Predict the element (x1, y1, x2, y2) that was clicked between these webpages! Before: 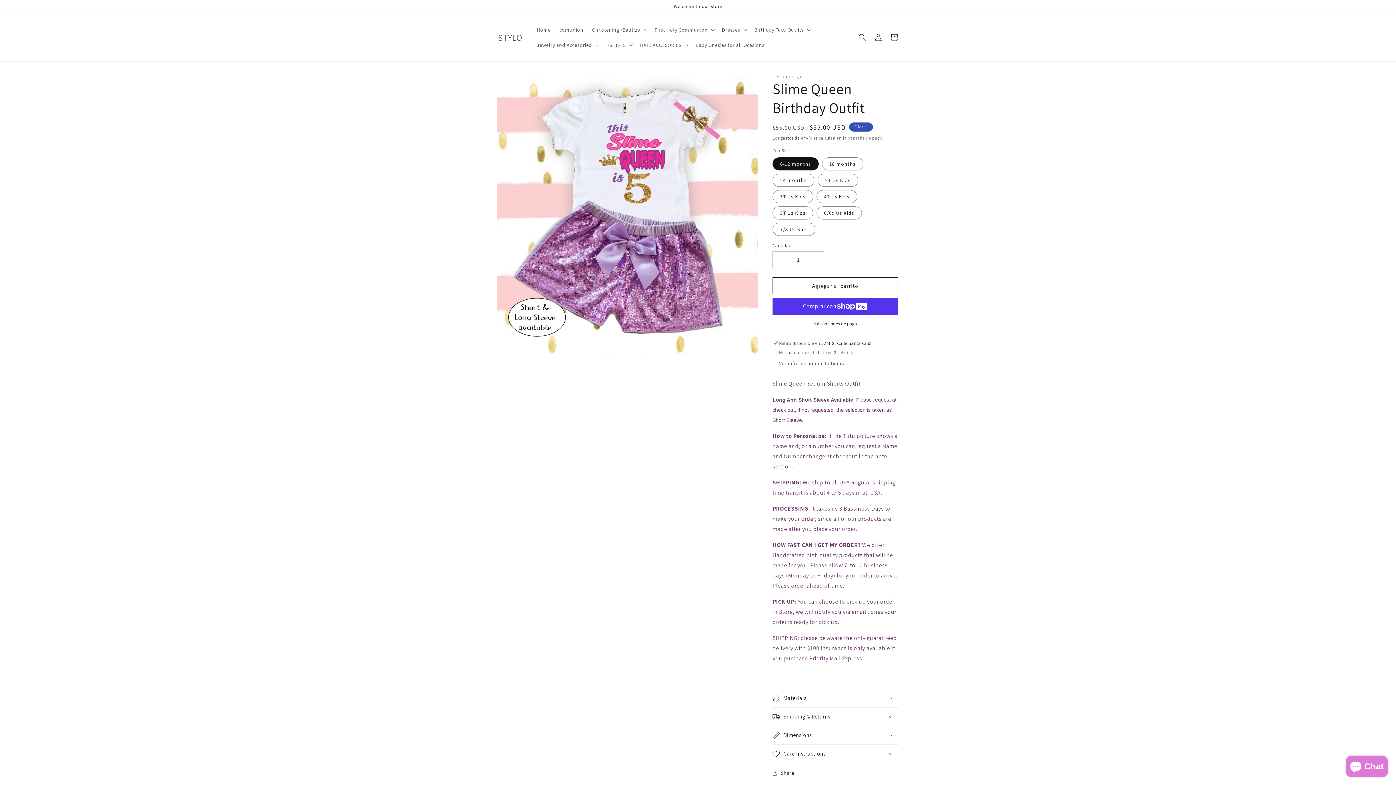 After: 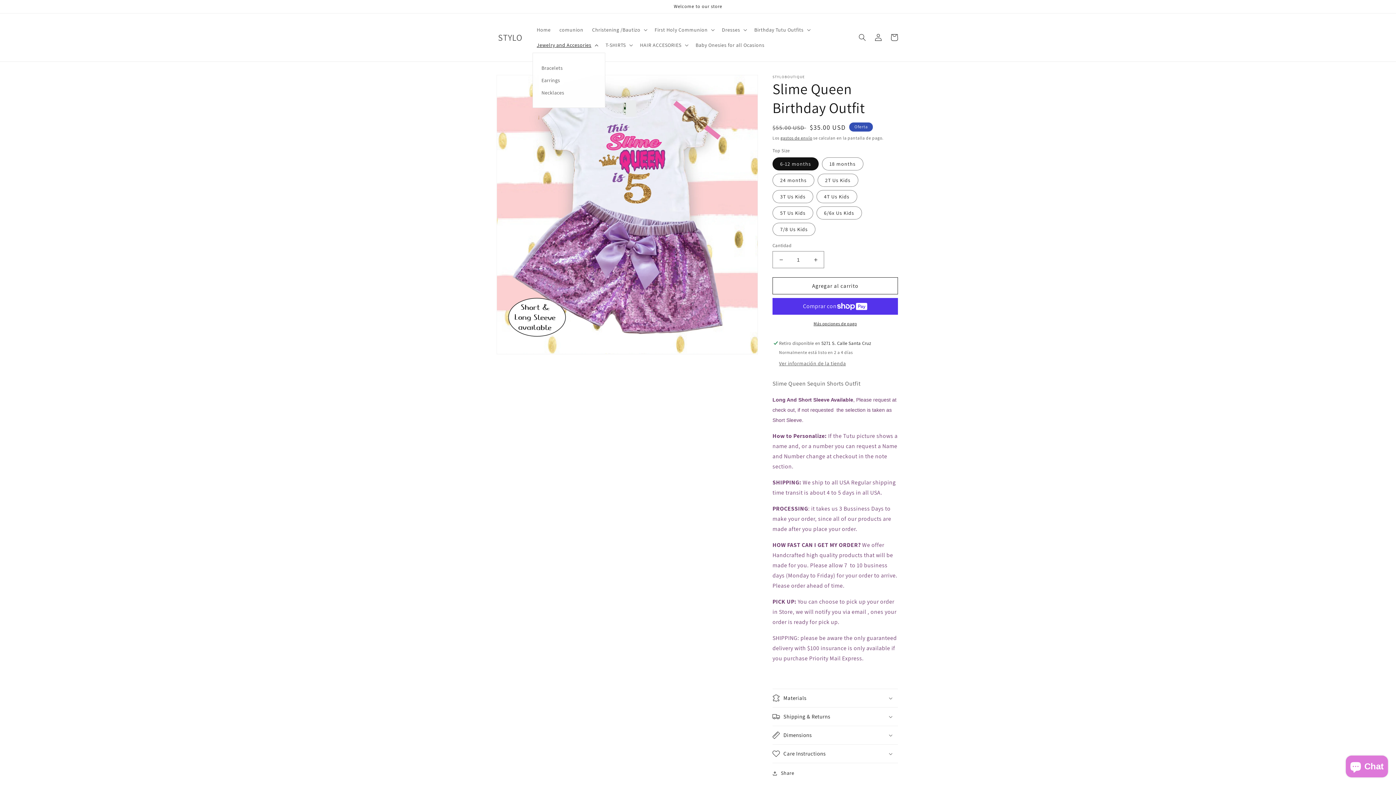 Action: bbox: (532, 37, 601, 52) label: Jewelry and Accesories